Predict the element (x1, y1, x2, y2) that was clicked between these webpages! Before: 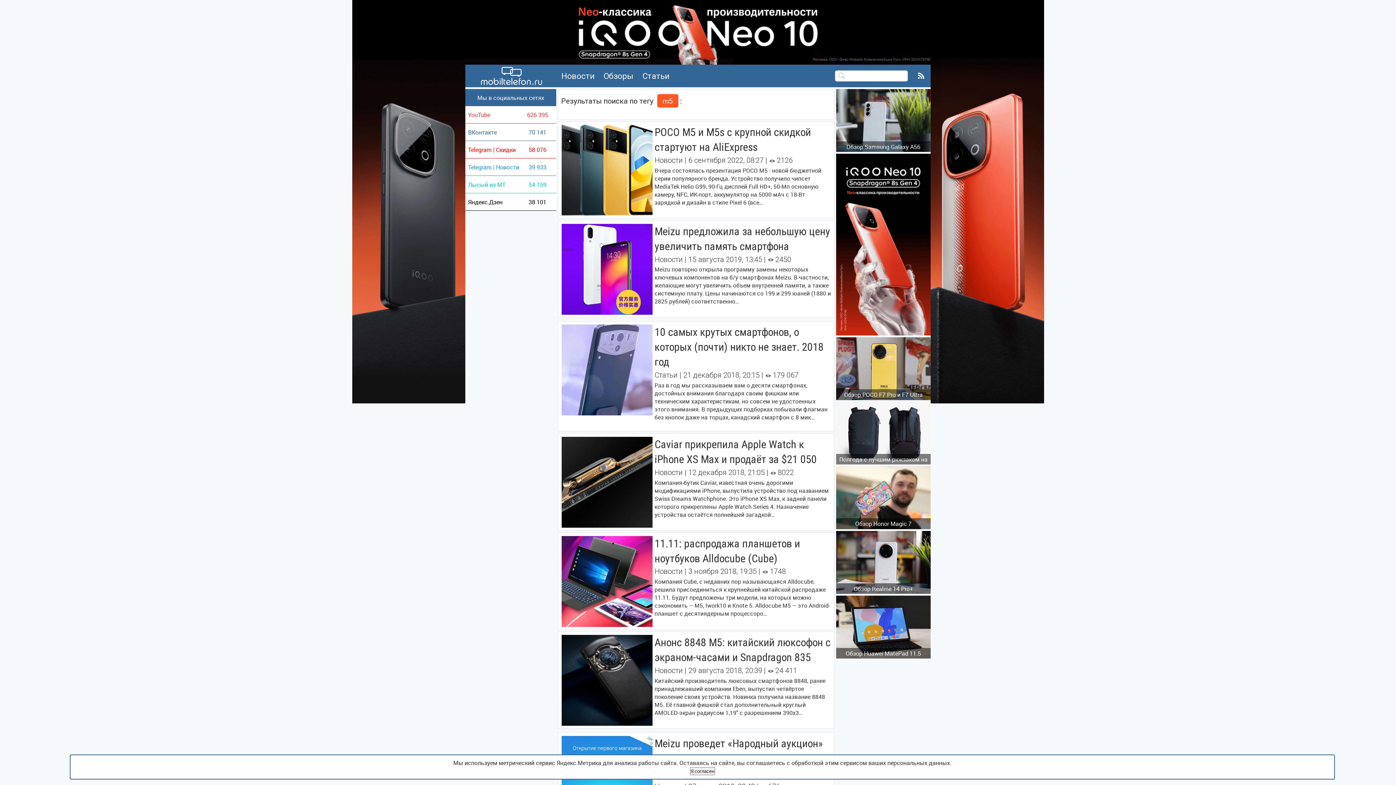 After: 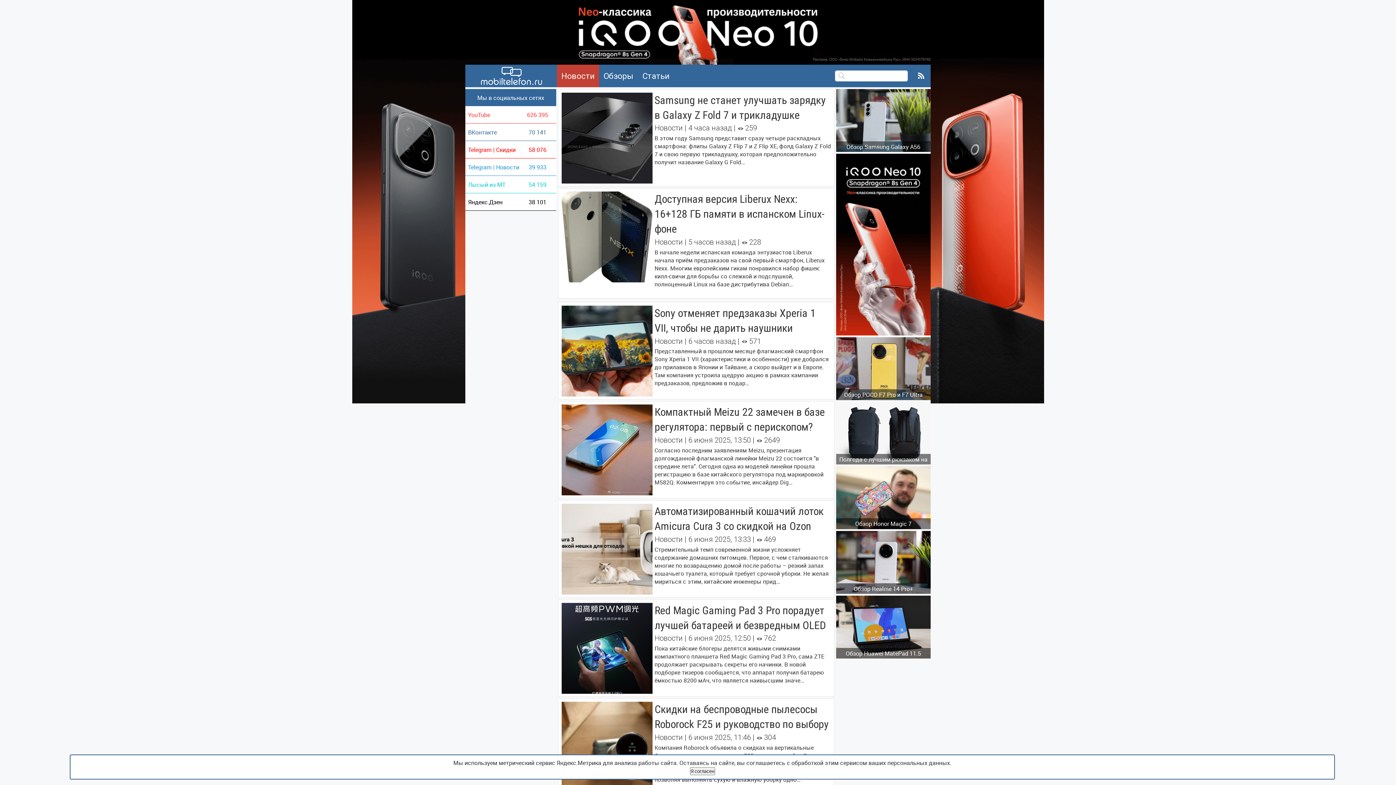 Action: label: Новости bbox: (557, 64, 599, 87)